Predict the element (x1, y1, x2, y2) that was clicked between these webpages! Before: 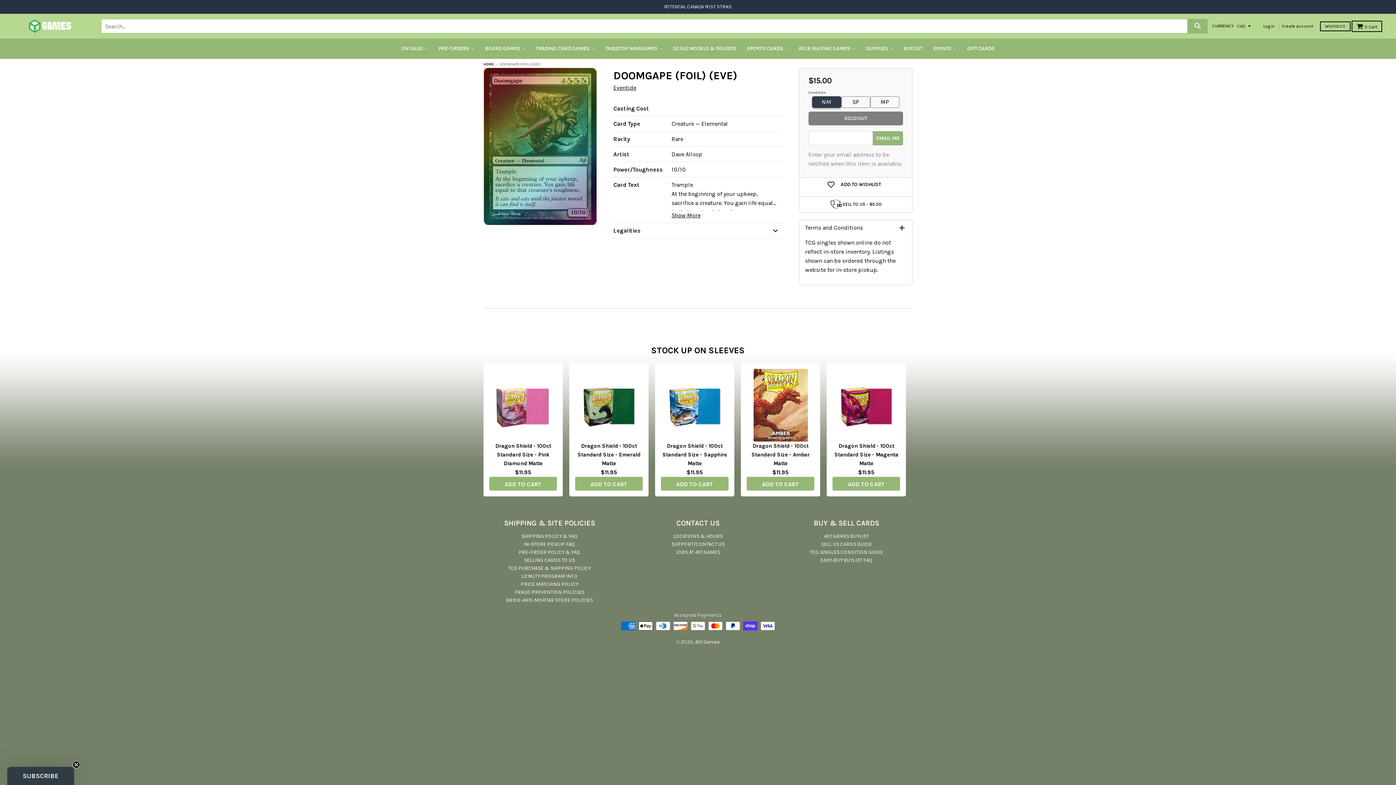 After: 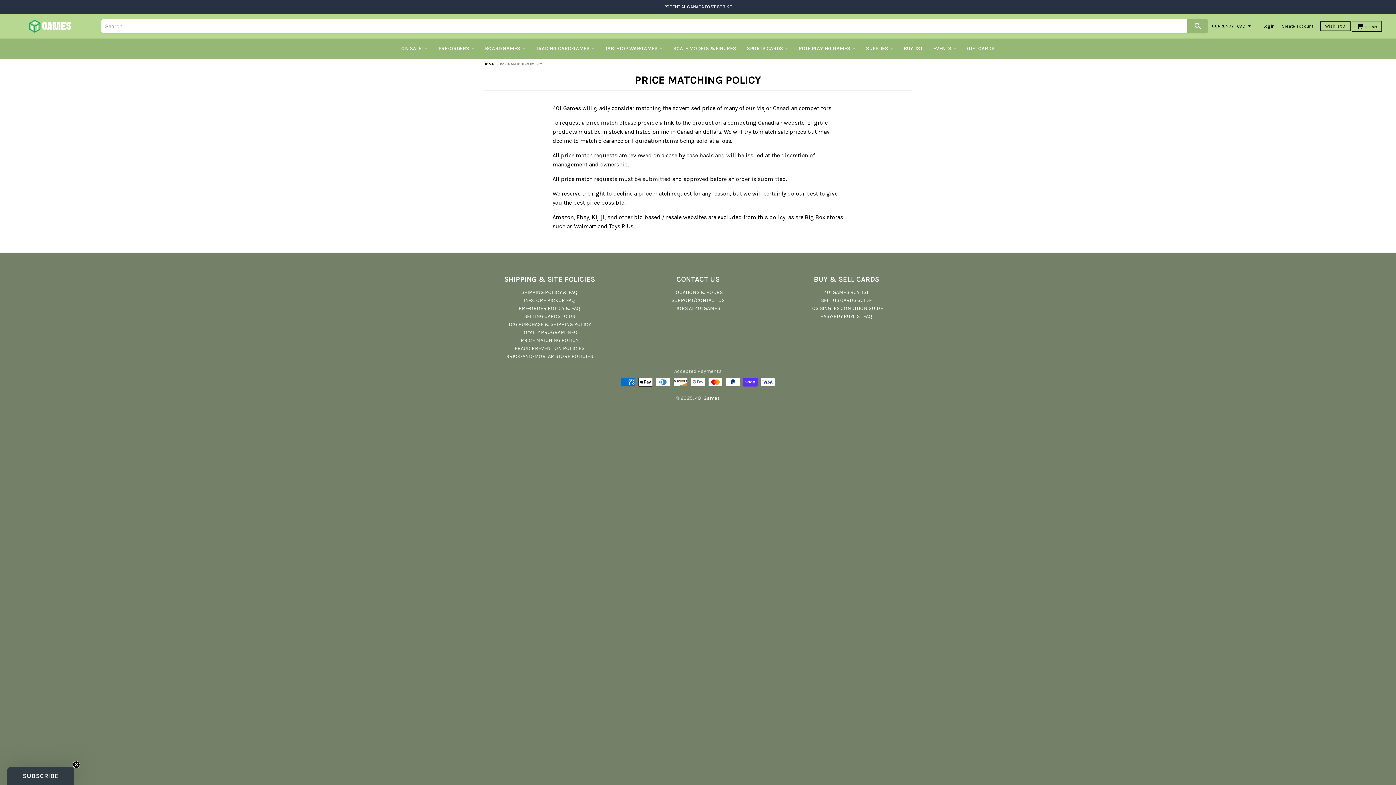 Action: label: PRICE MATCHING POLICY bbox: (520, 538, 578, 544)